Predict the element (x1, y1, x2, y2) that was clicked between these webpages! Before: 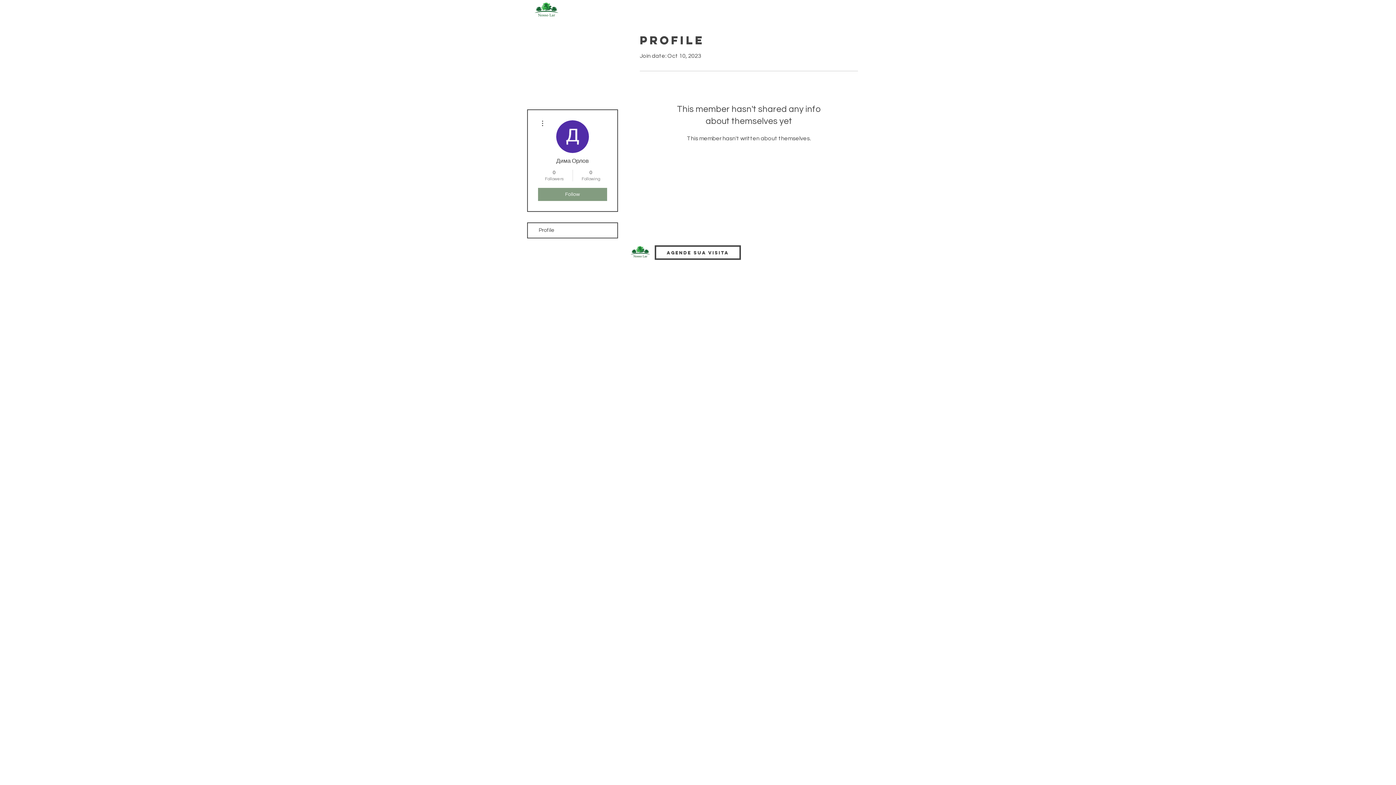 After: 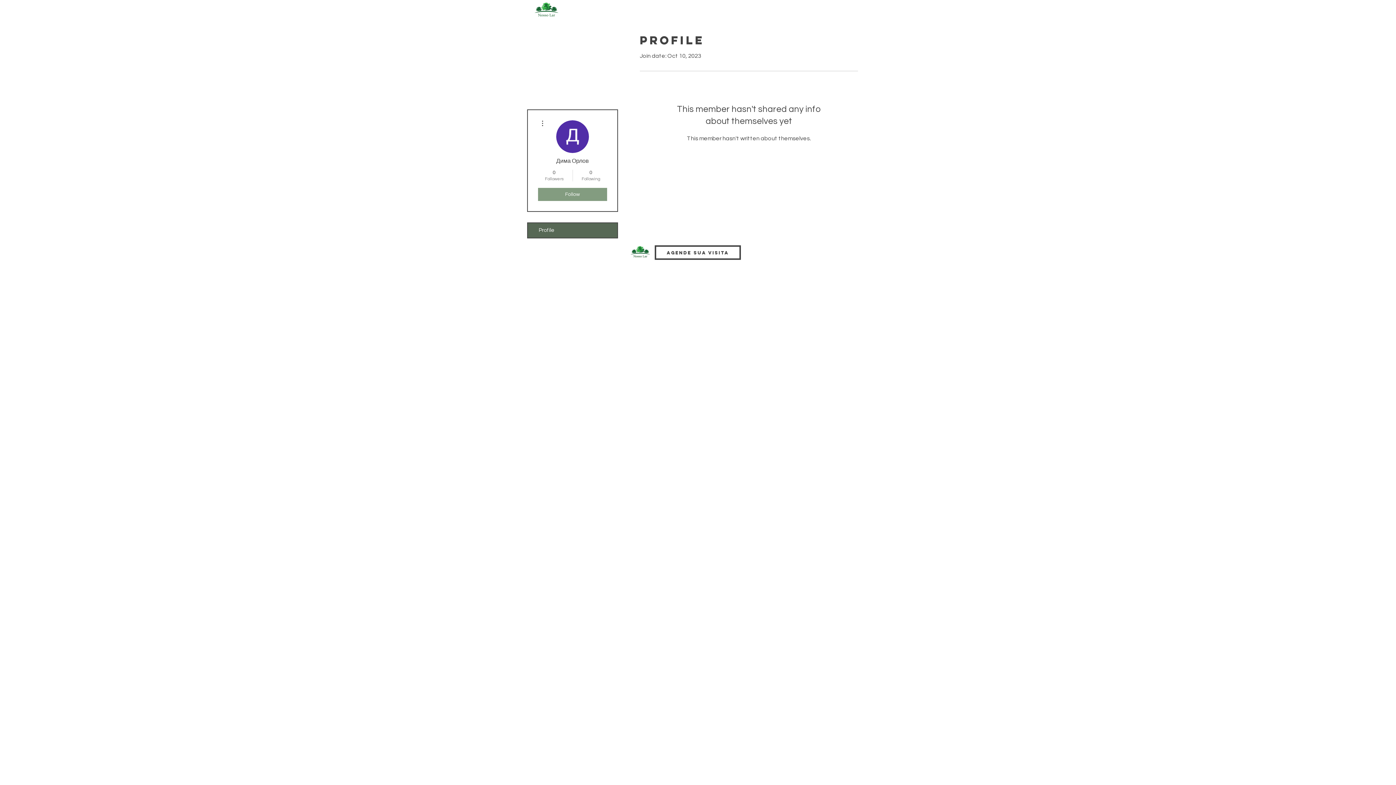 Action: bbox: (528, 223, 617, 237) label: Profile